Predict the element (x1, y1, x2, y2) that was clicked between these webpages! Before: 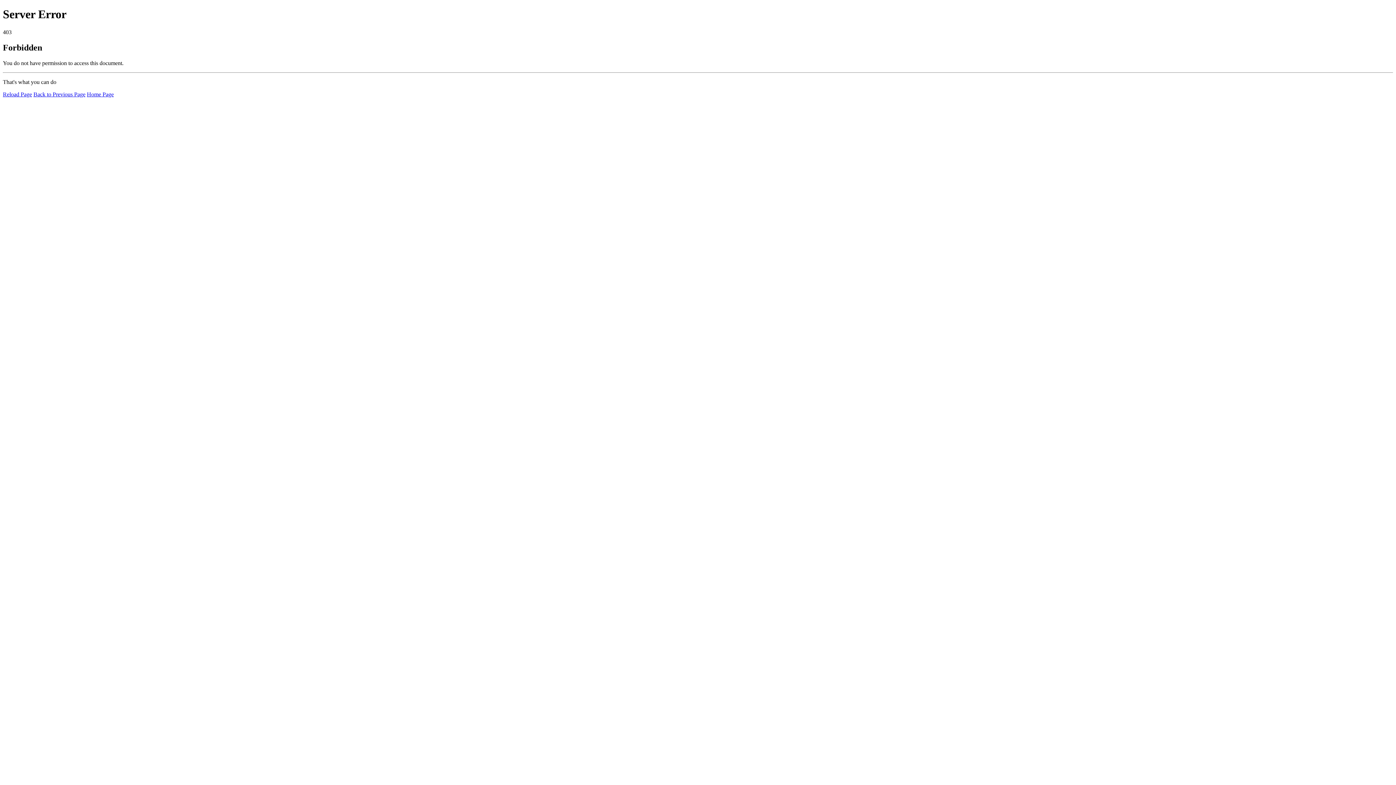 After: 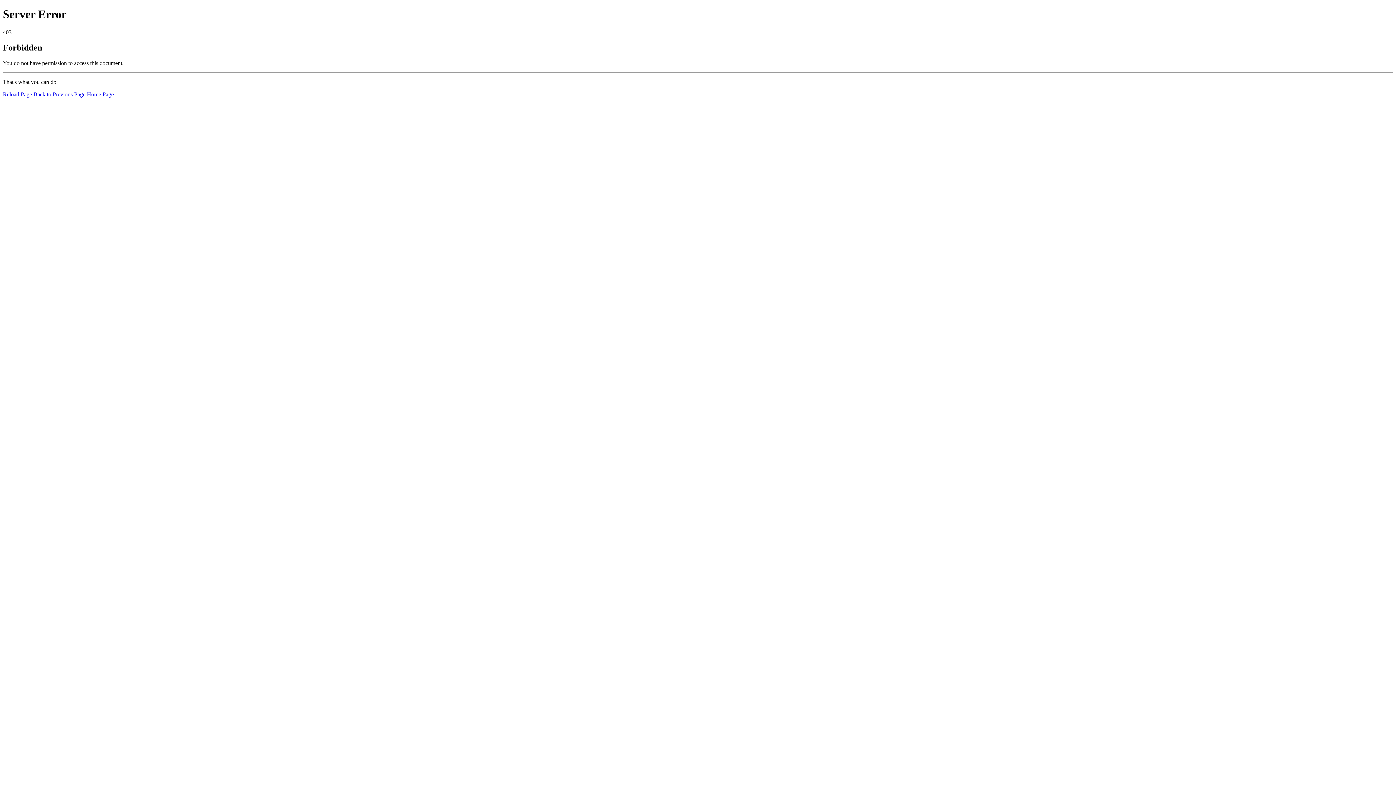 Action: bbox: (2, 91, 32, 97) label: Reload Page